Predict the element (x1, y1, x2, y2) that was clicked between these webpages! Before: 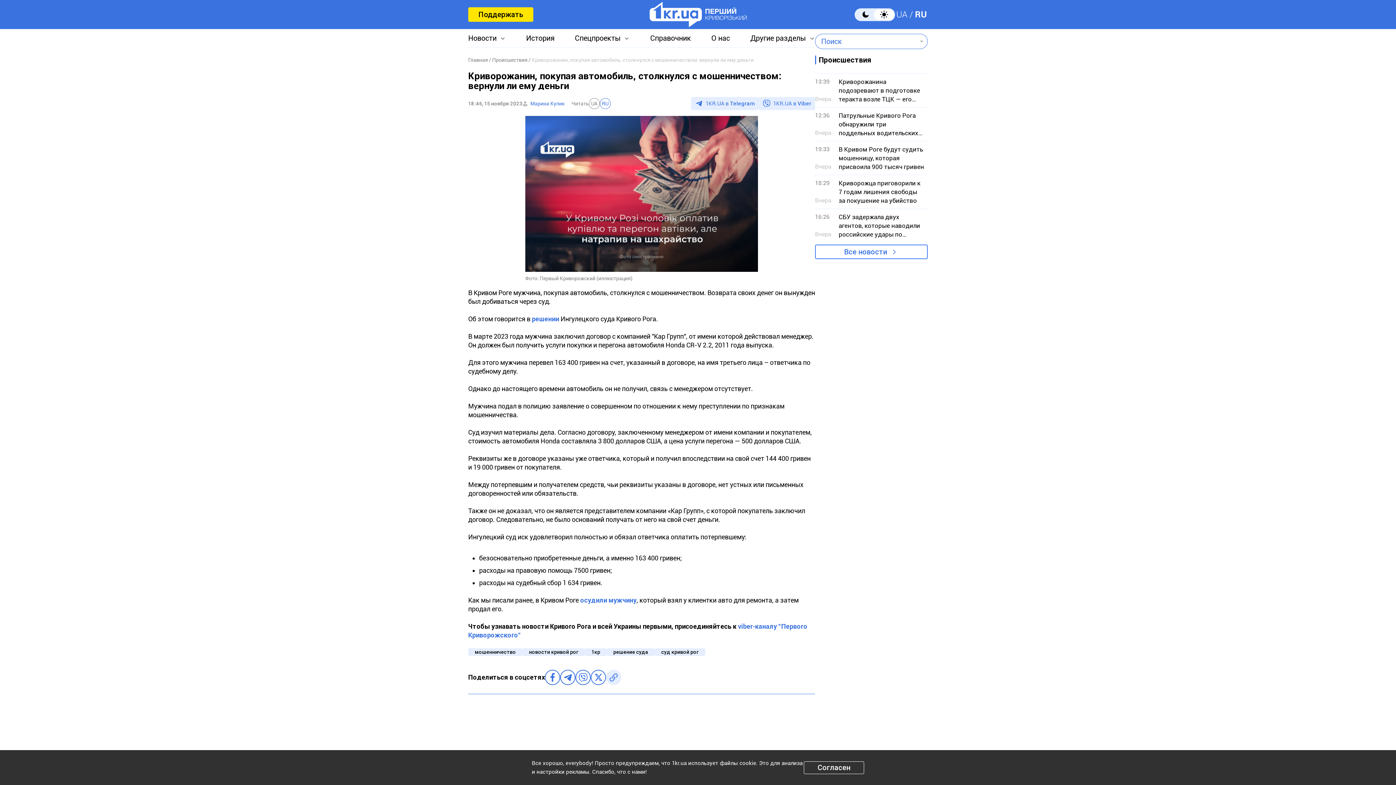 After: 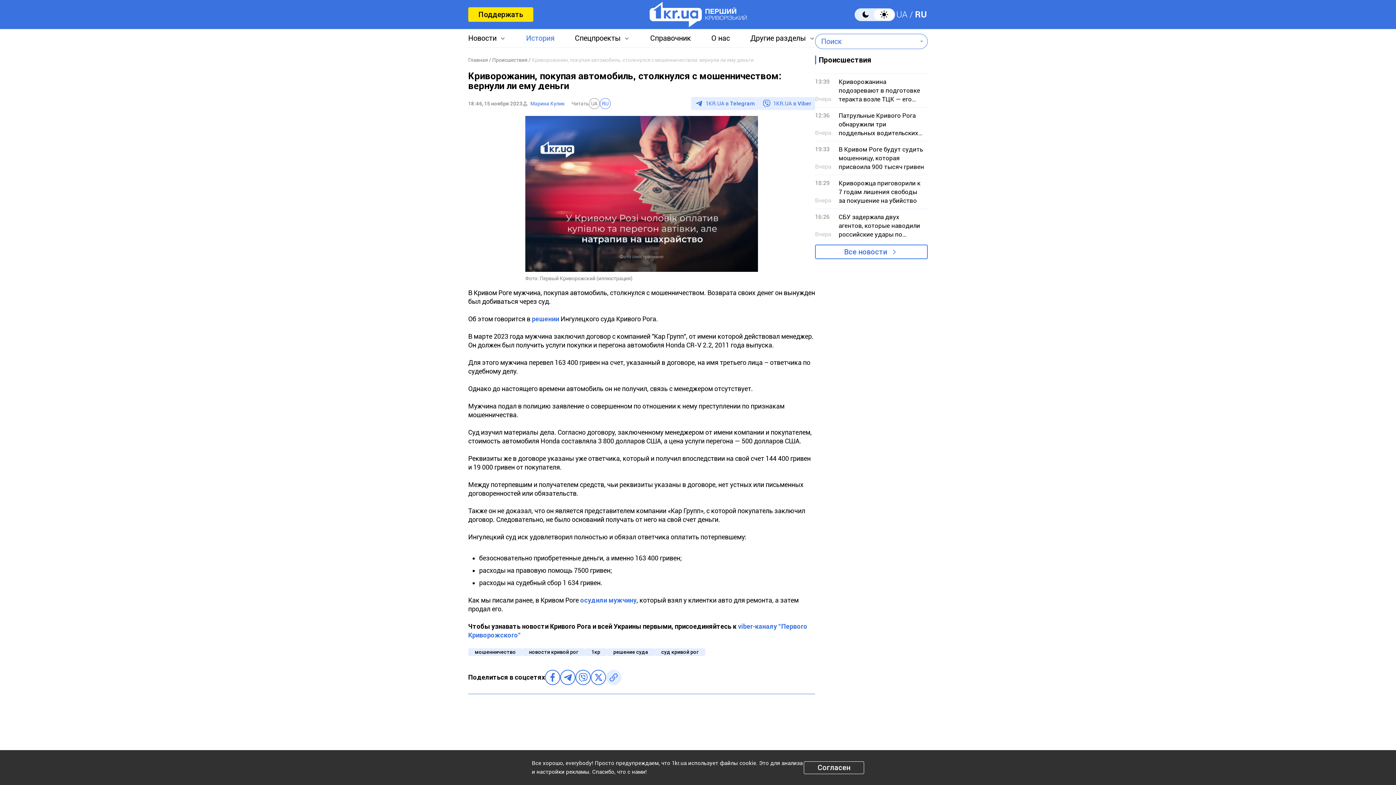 Action: label: История bbox: (526, 33, 554, 42)